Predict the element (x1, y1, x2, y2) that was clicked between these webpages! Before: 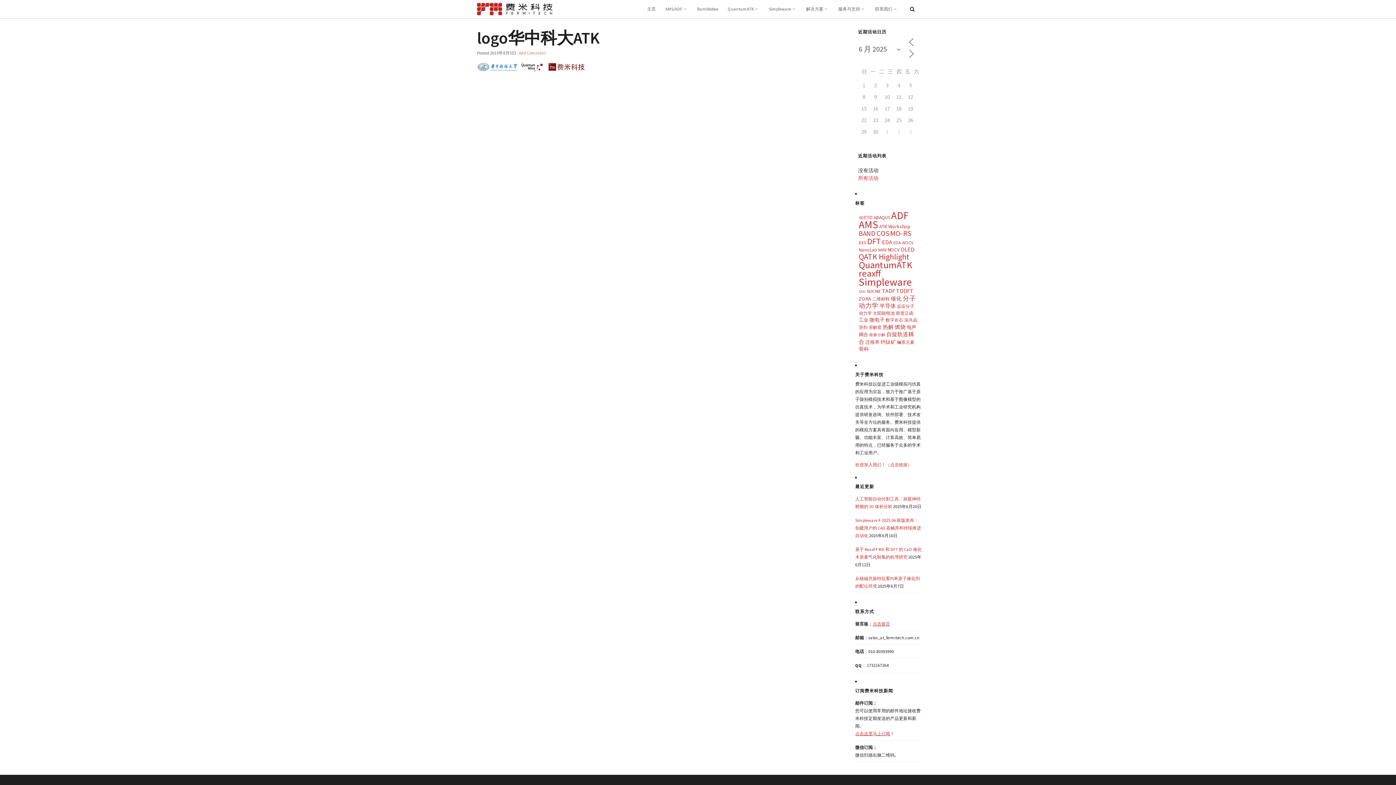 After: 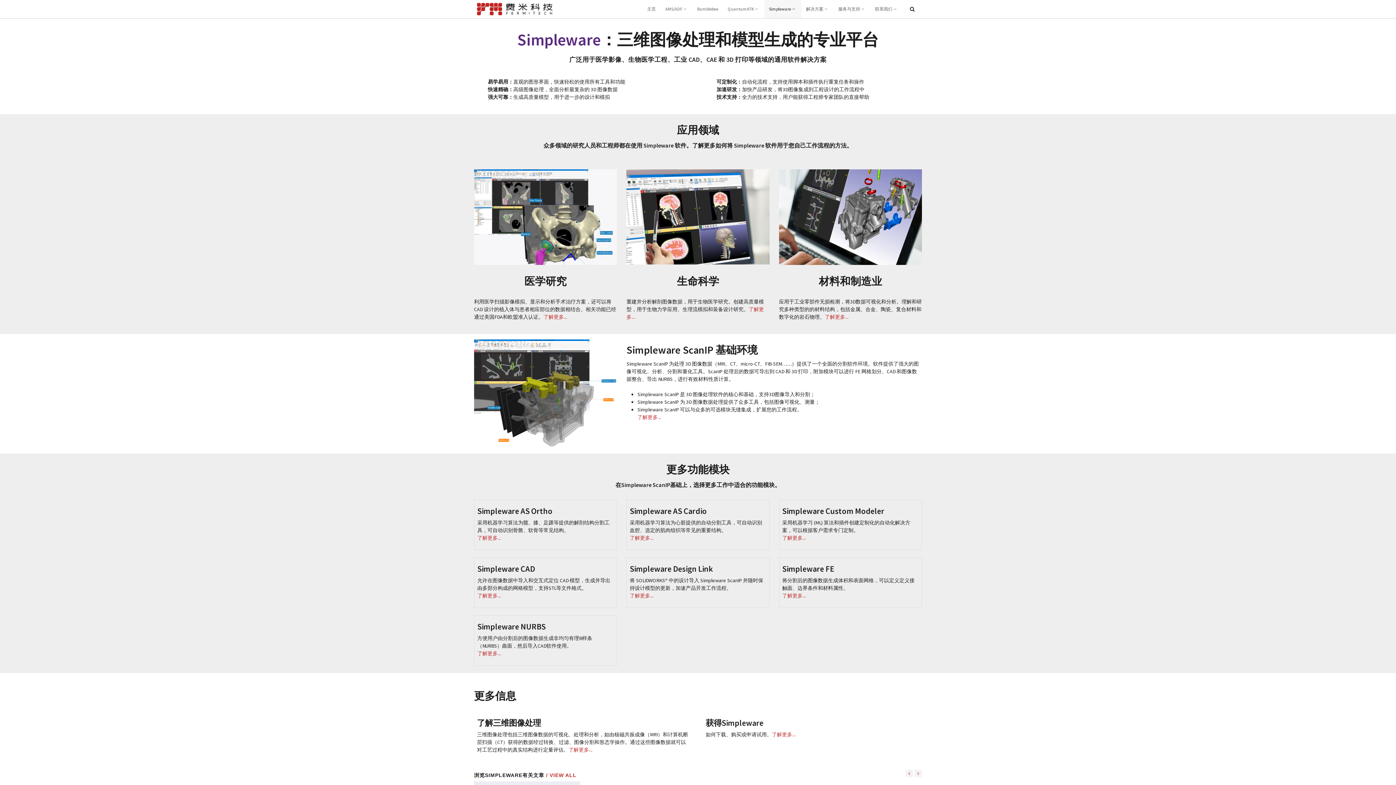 Action: bbox: (764, 0, 801, 18) label: Simpleware